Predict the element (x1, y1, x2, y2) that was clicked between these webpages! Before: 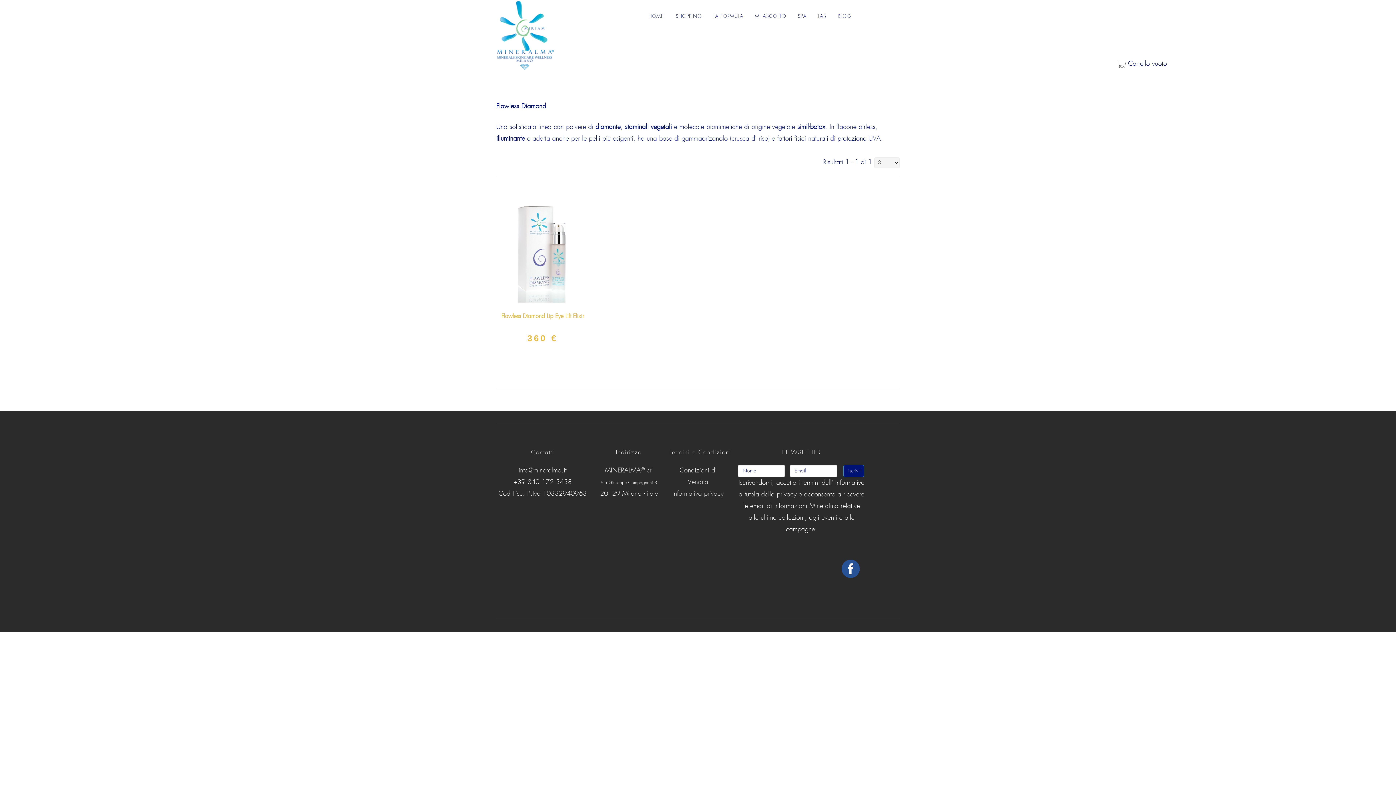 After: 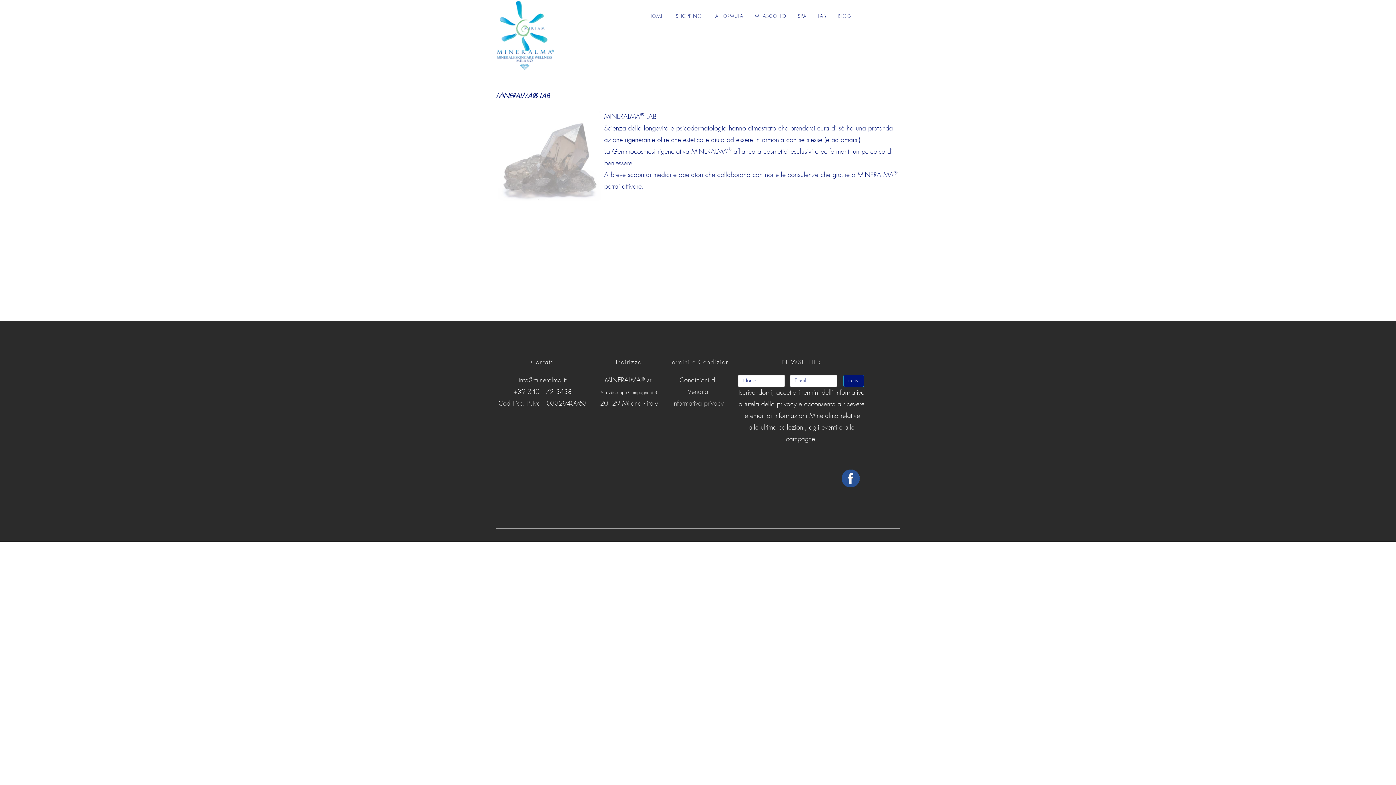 Action: bbox: (812, 1, 832, 30) label: LAB